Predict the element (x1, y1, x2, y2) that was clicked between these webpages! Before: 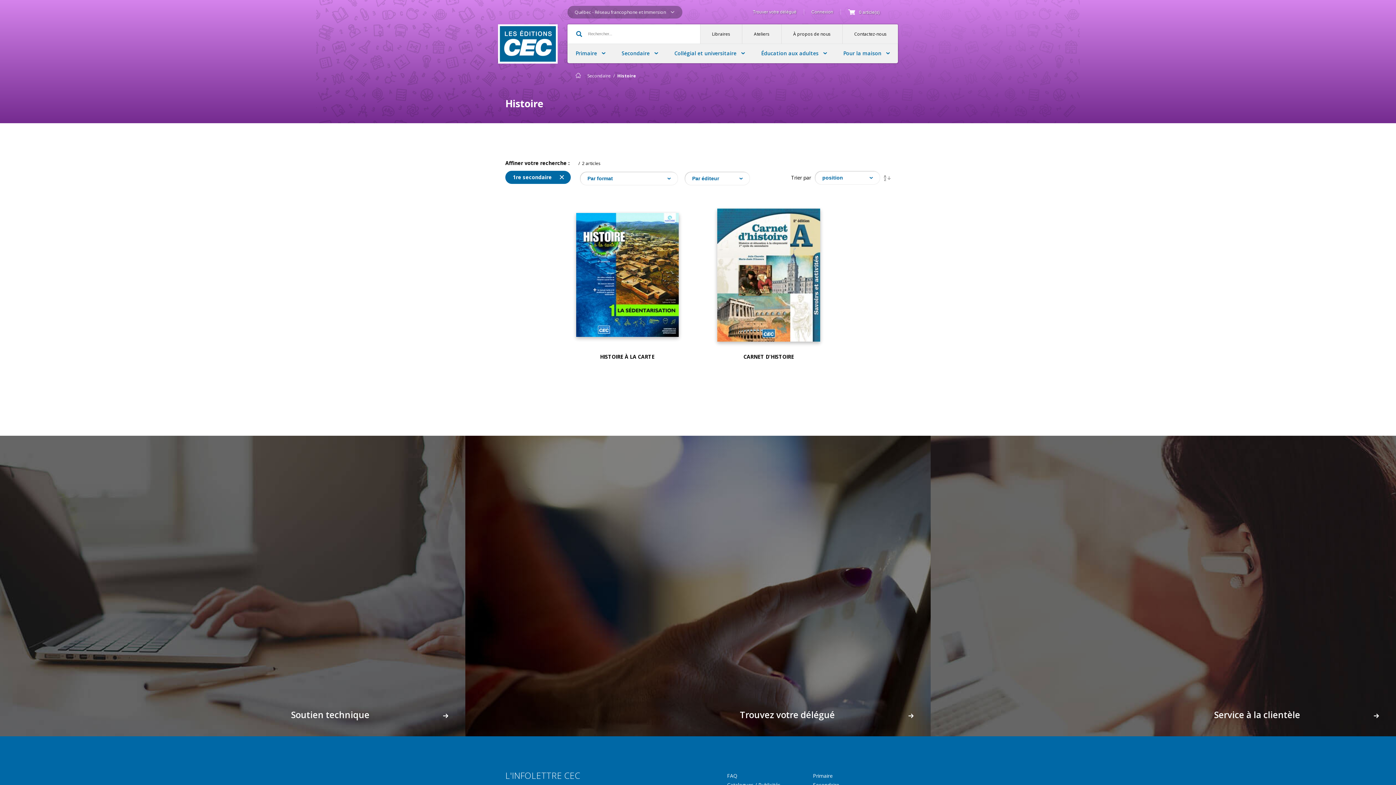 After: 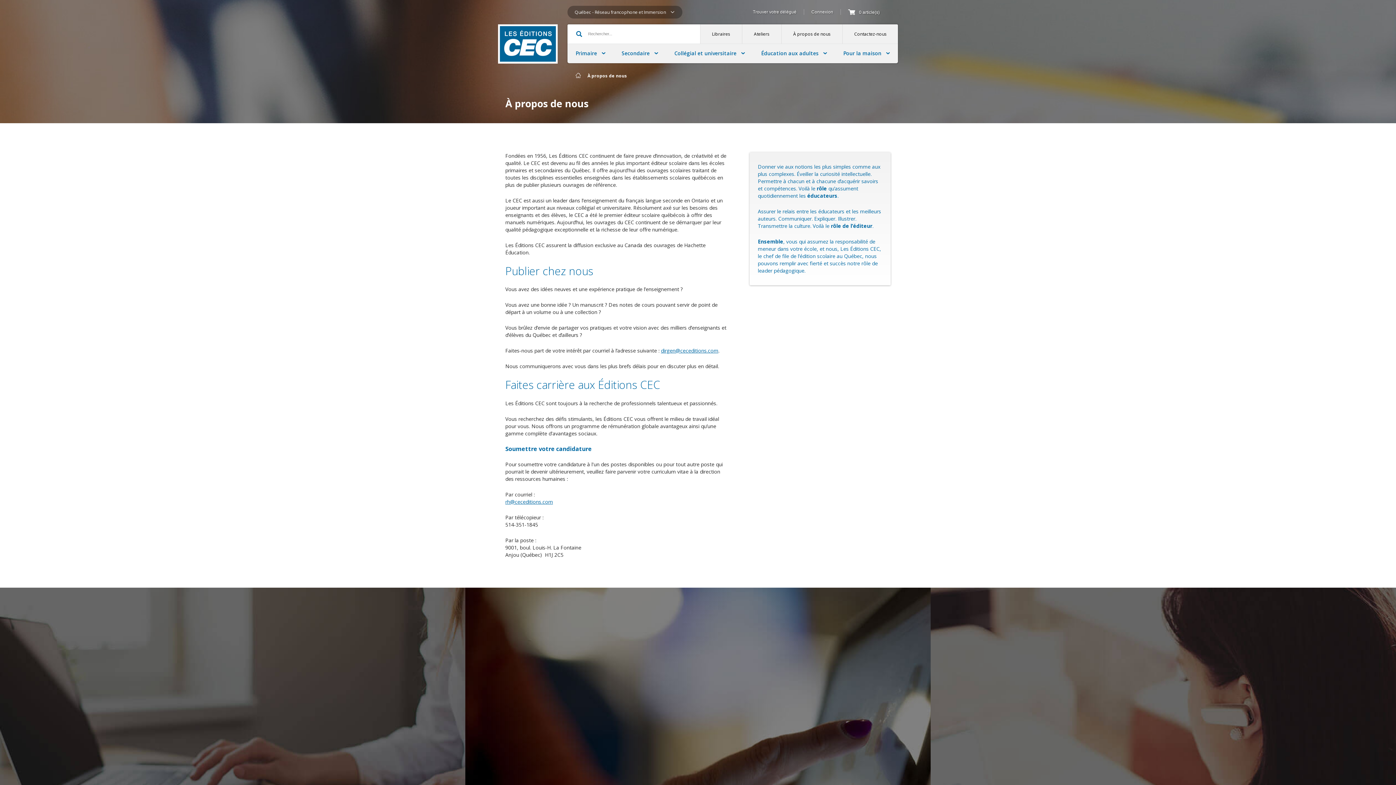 Action: label: À propos de nous bbox: (781, 24, 842, 43)